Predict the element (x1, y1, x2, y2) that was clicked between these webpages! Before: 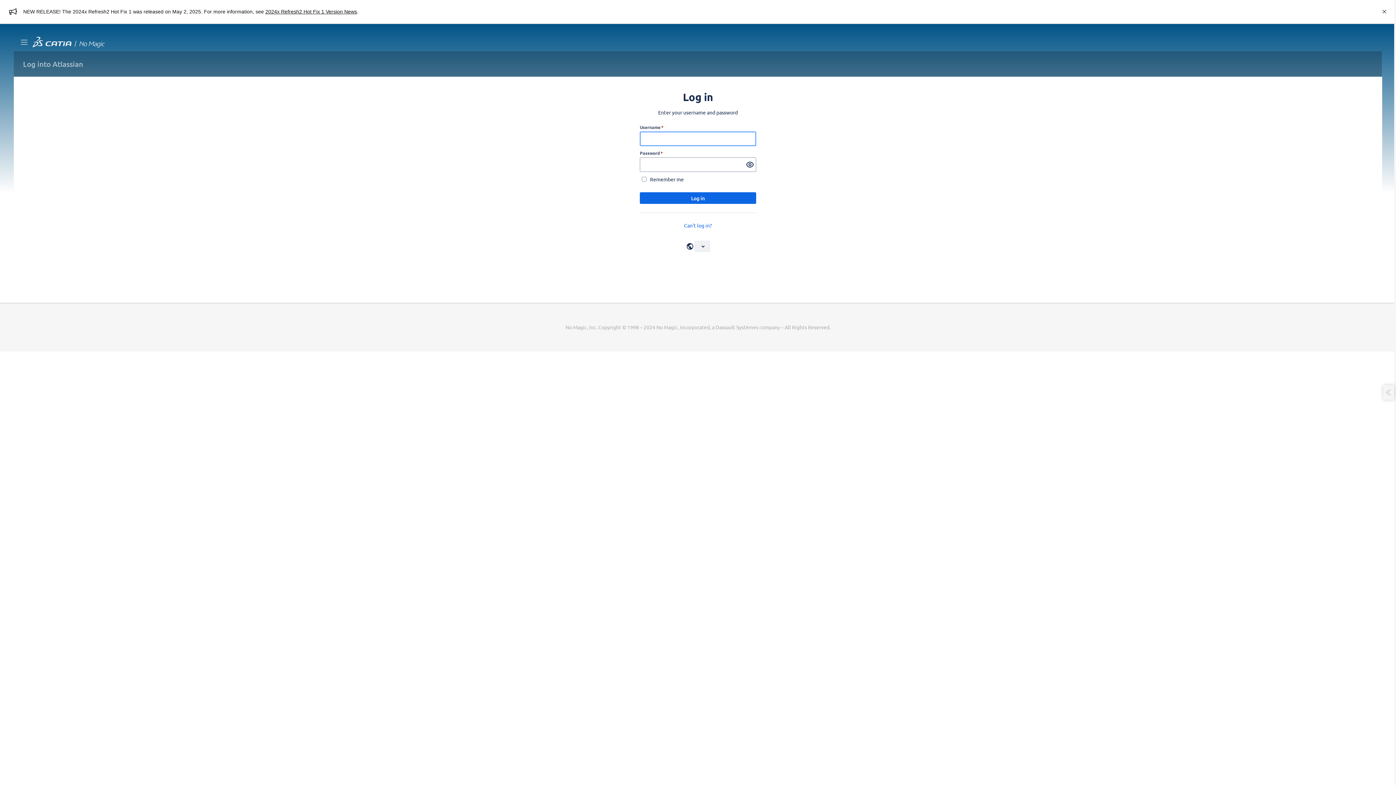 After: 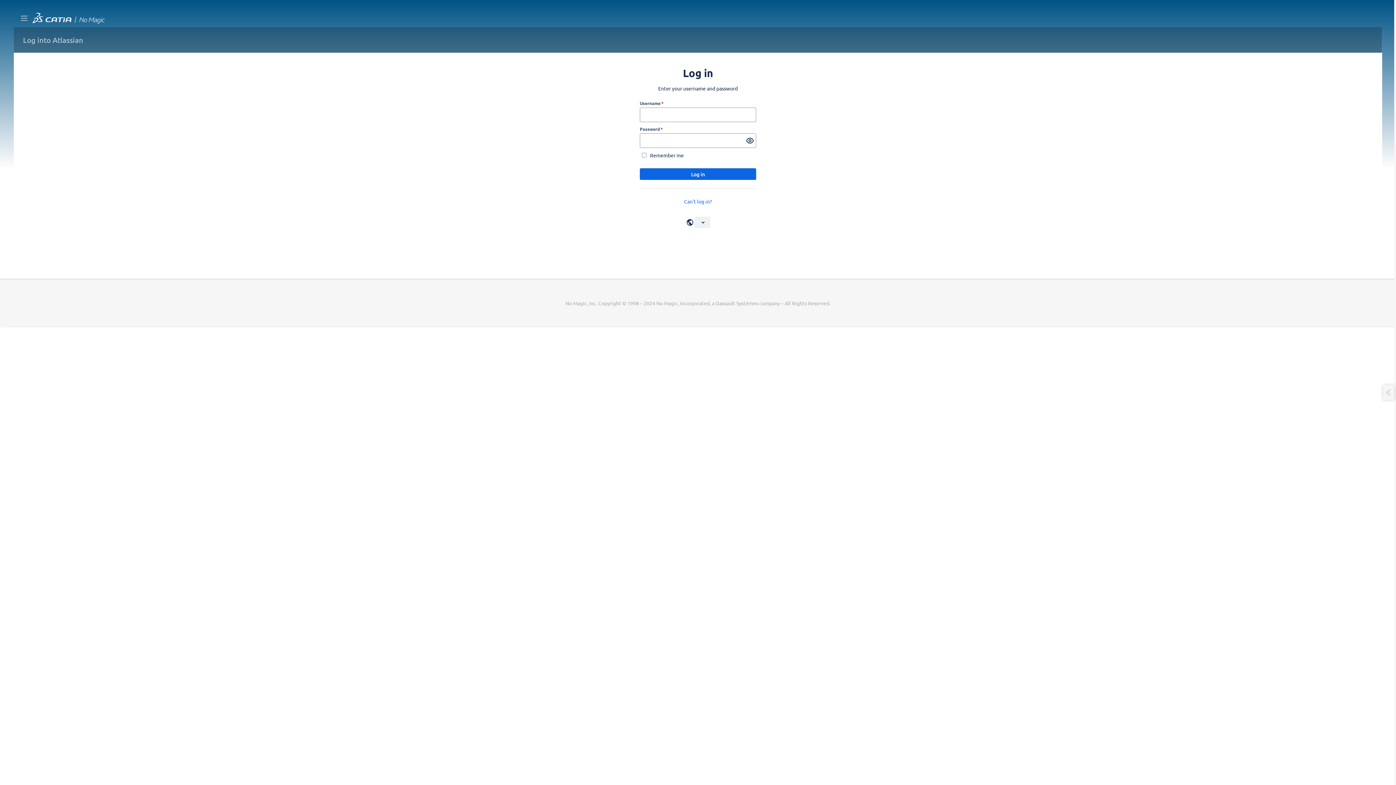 Action: label: rw.r.announcement.close-announcement bbox: (1381, 8, 1387, 14)